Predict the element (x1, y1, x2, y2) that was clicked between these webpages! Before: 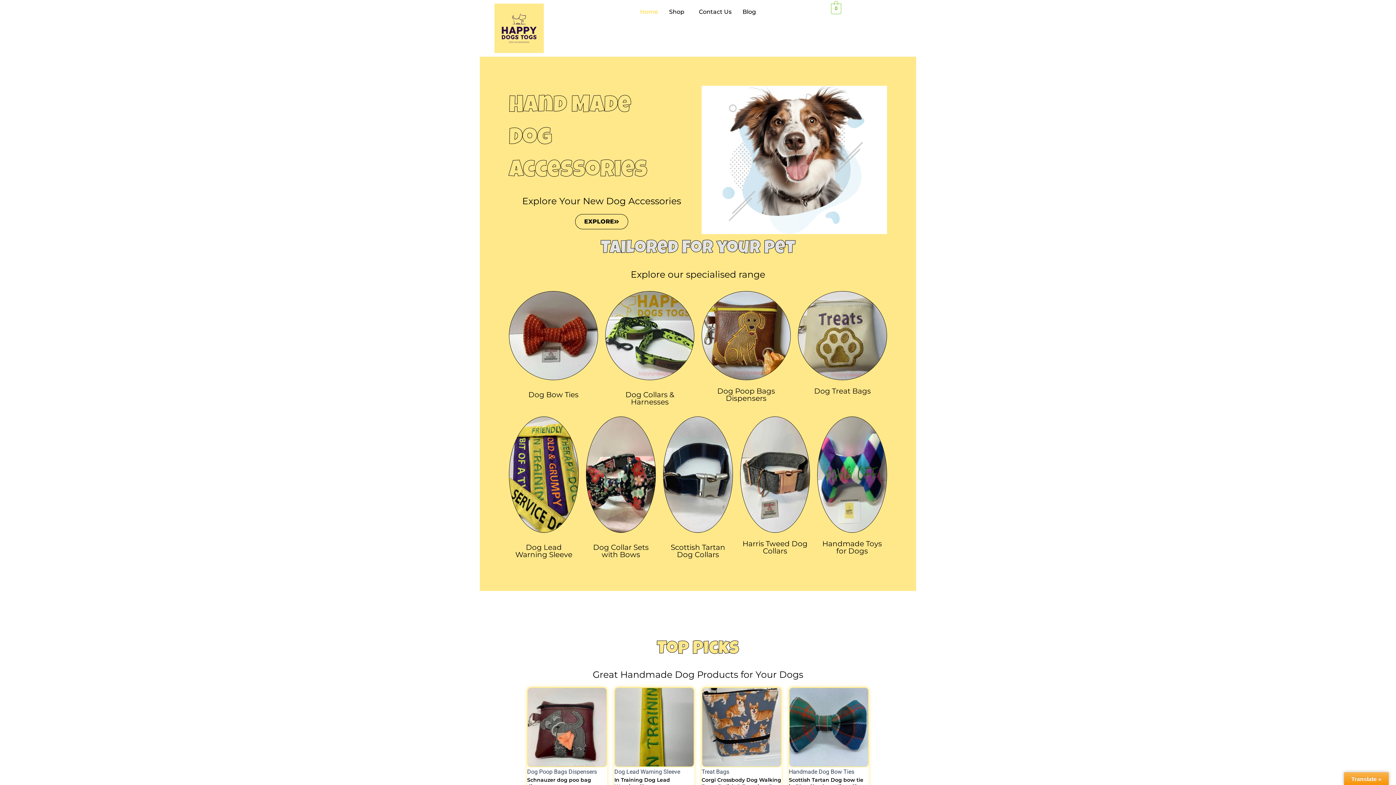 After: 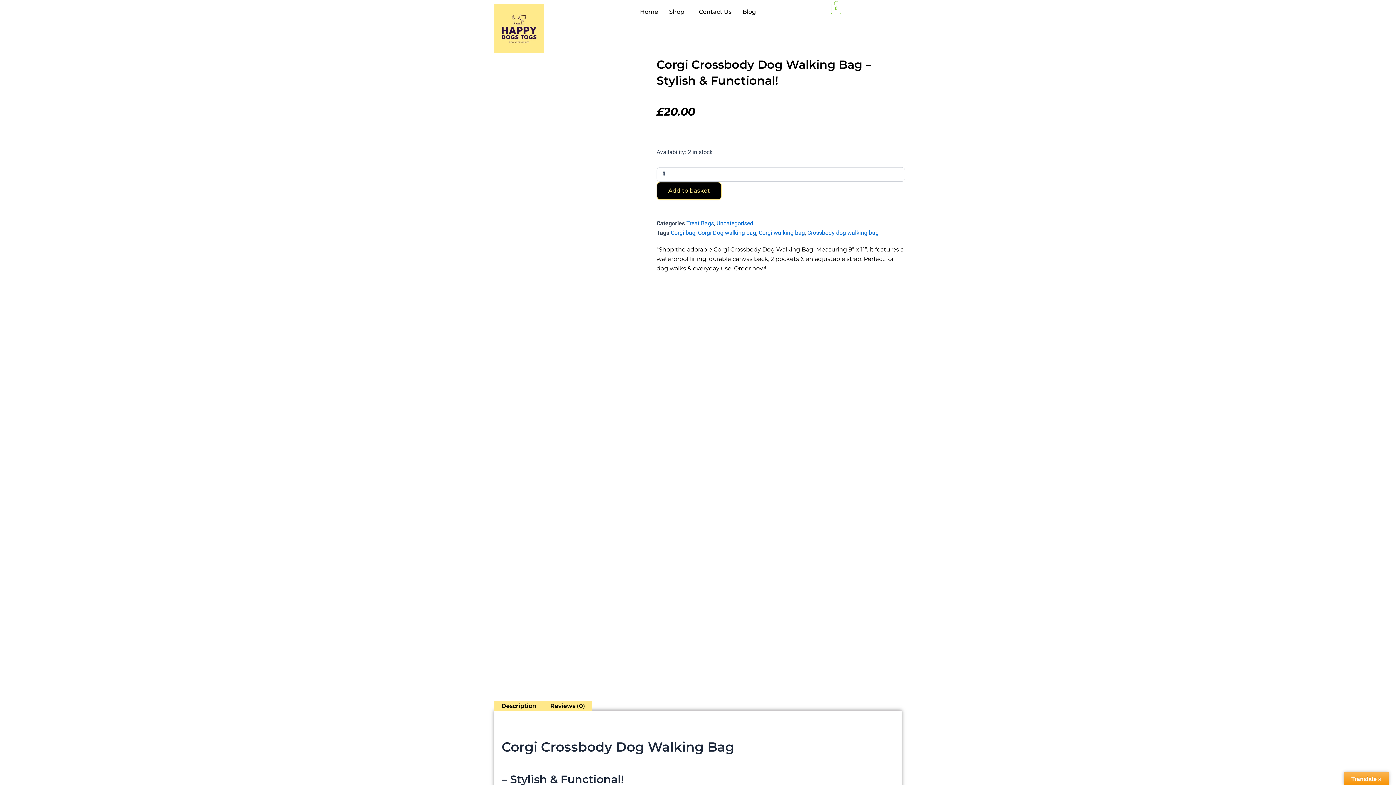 Action: bbox: (701, 687, 781, 767)